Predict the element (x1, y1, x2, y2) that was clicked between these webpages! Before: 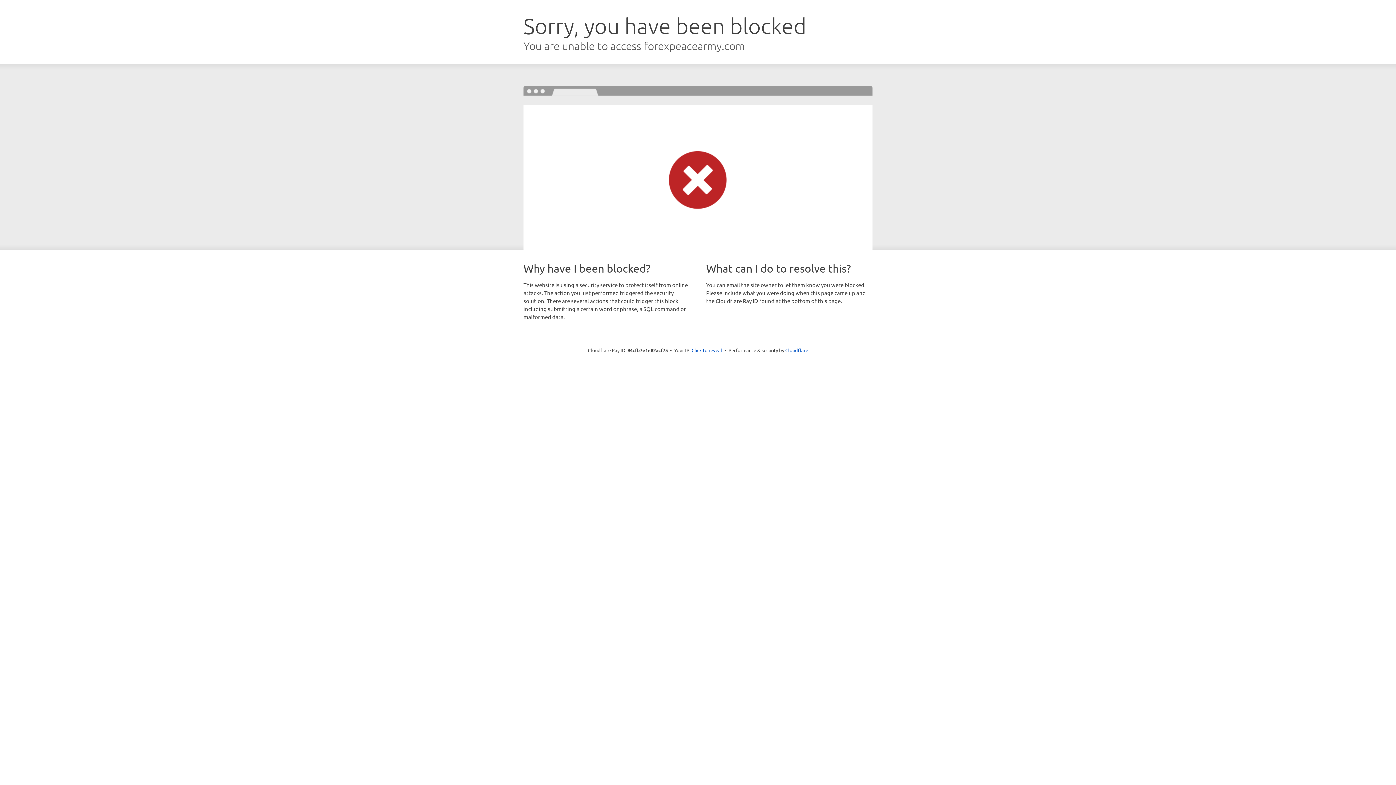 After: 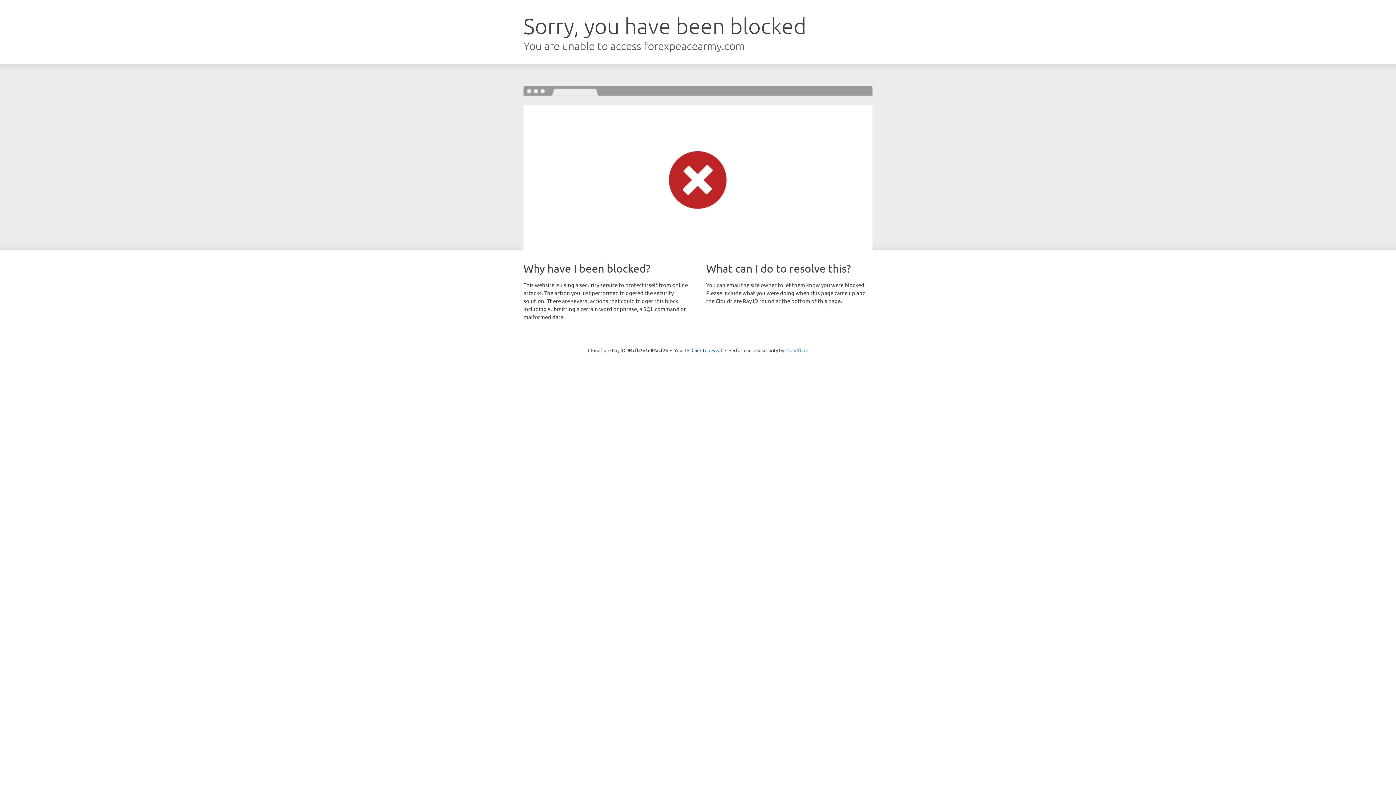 Action: bbox: (785, 347, 808, 353) label: Cloudflare